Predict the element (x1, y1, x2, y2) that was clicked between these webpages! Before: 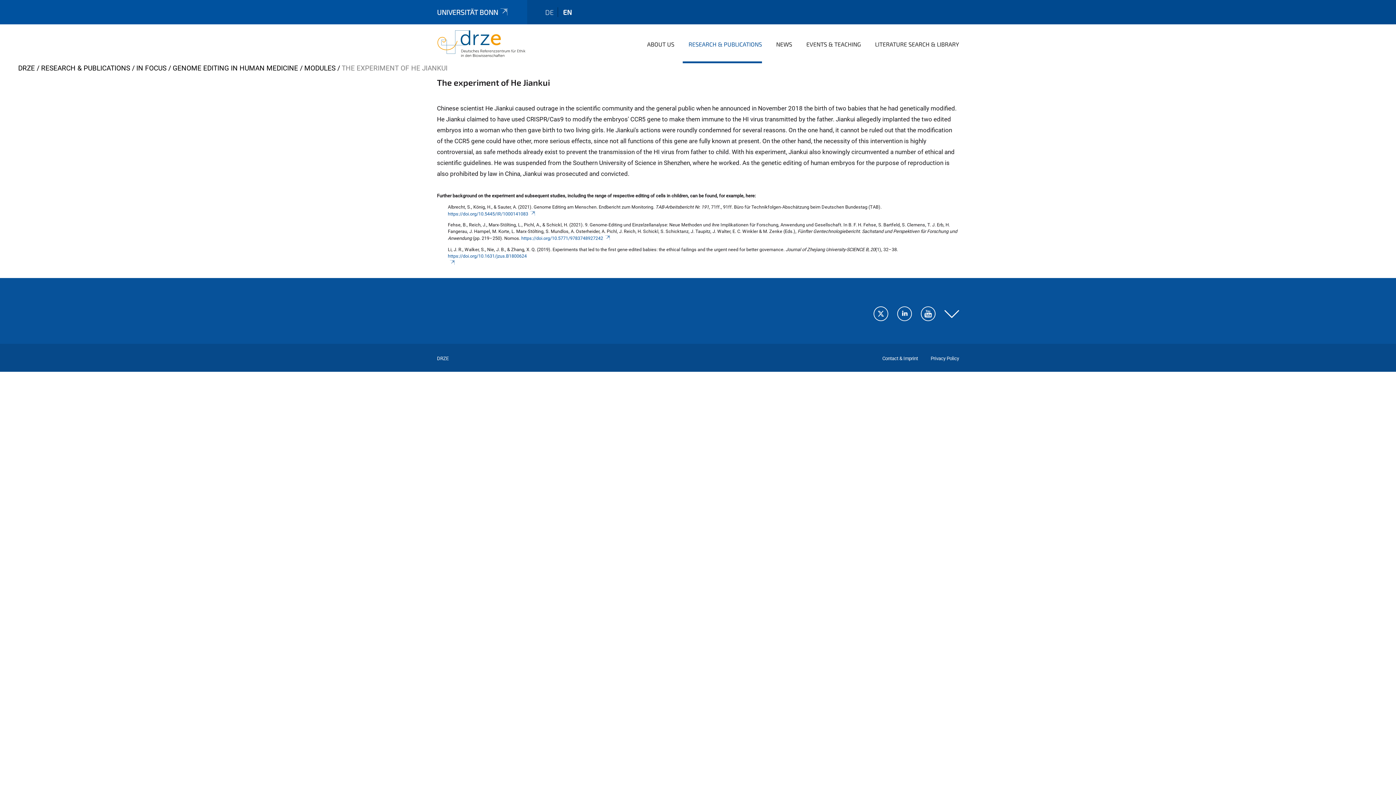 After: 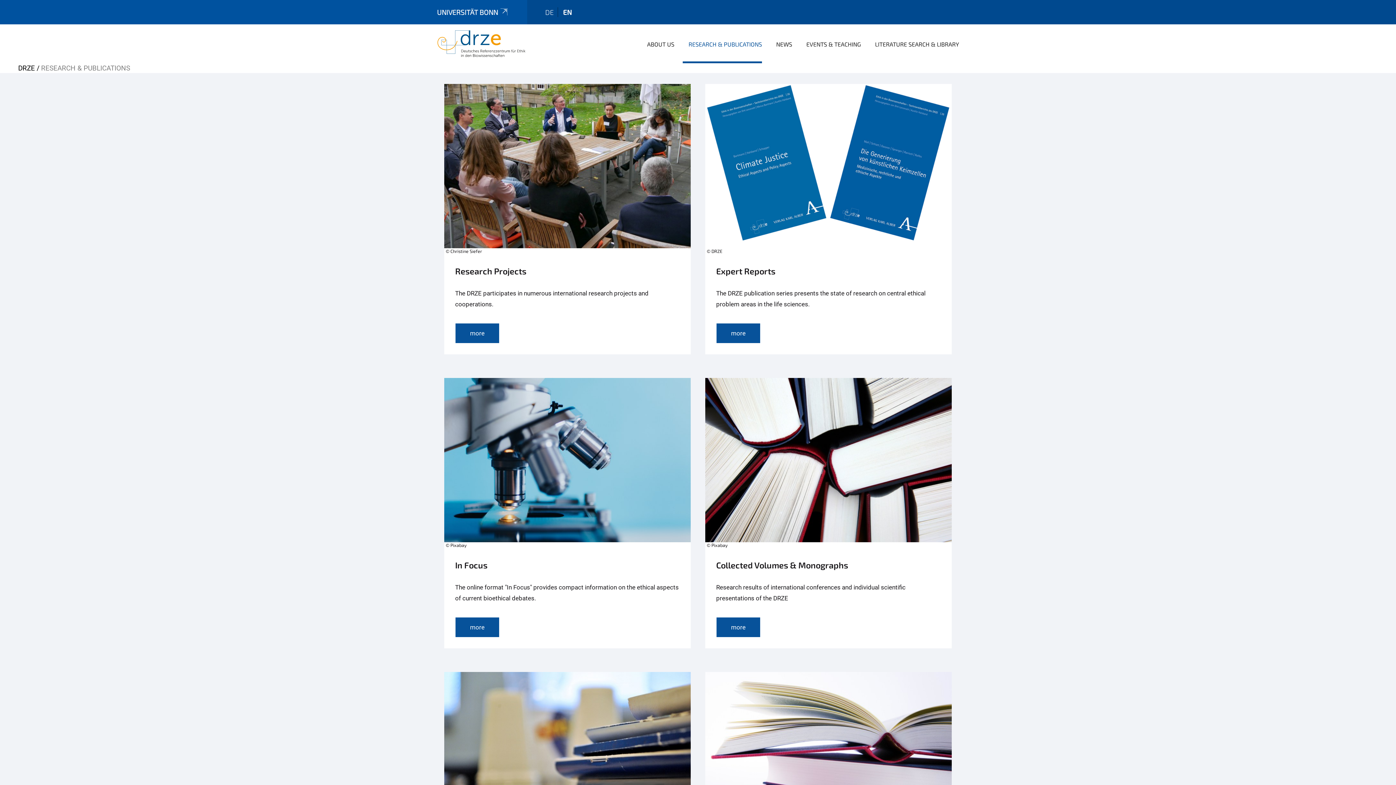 Action: bbox: (41, 64, 130, 72) label: RESEARCH & PUBLICATIONS